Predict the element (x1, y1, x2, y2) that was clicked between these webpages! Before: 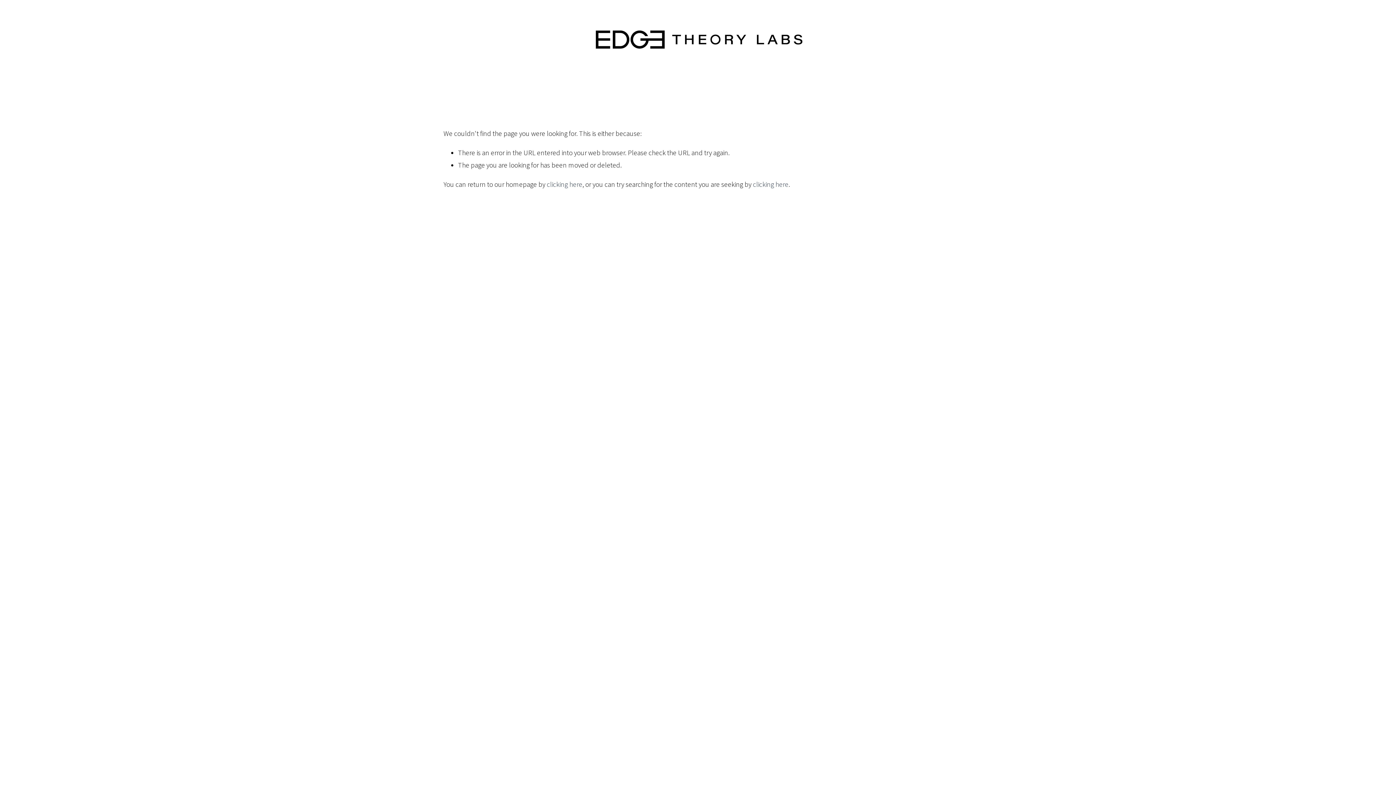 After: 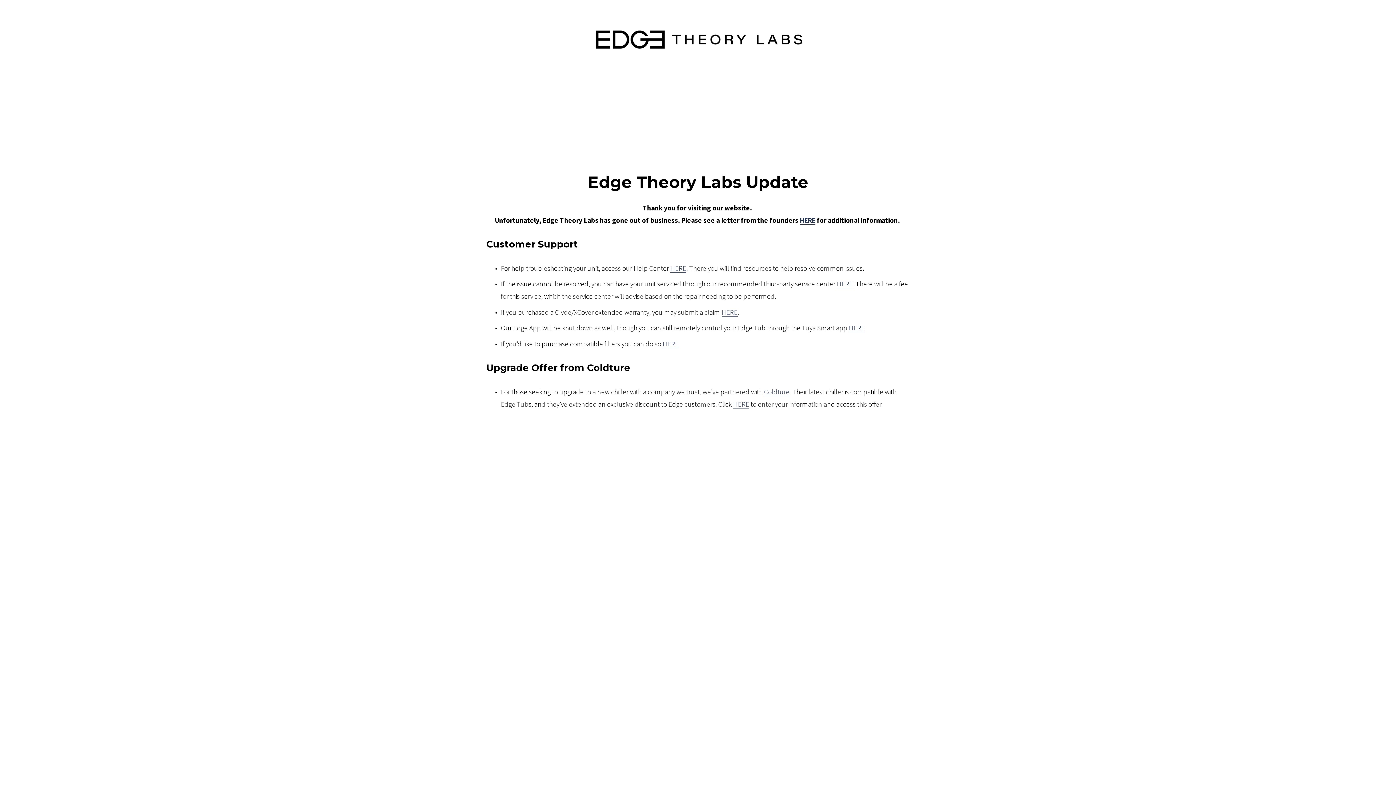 Action: bbox: (595, 30, 802, 48)